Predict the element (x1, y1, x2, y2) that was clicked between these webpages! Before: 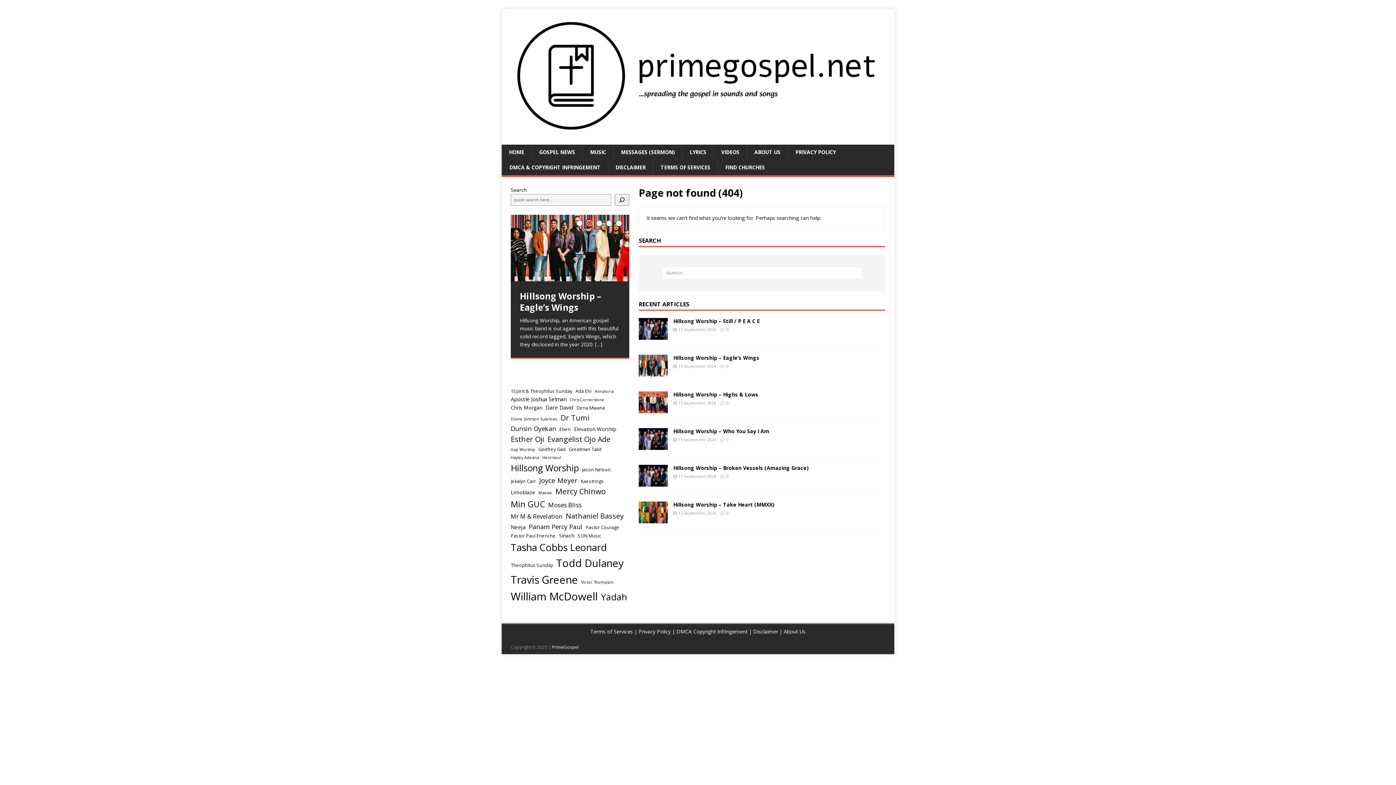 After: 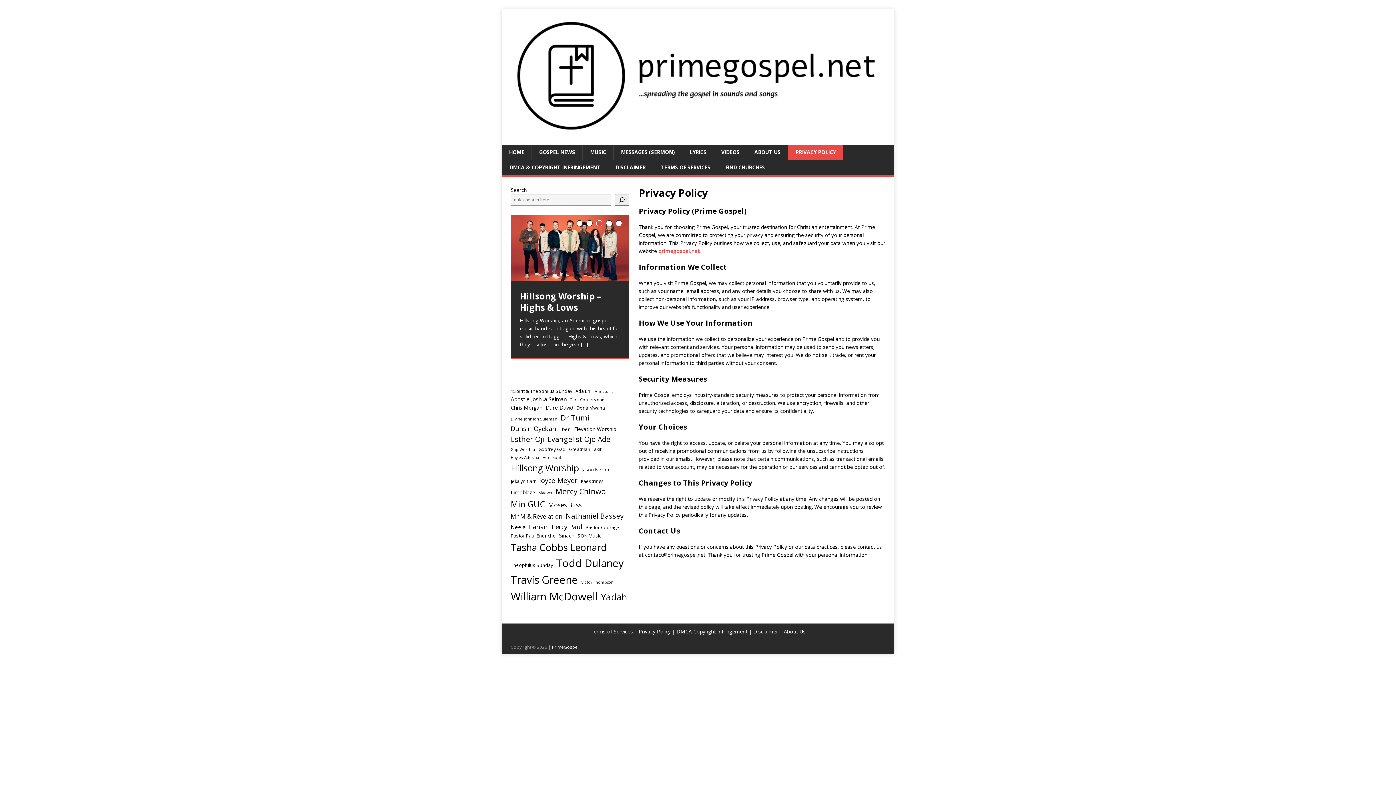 Action: label: Privacy Policy bbox: (638, 628, 670, 635)